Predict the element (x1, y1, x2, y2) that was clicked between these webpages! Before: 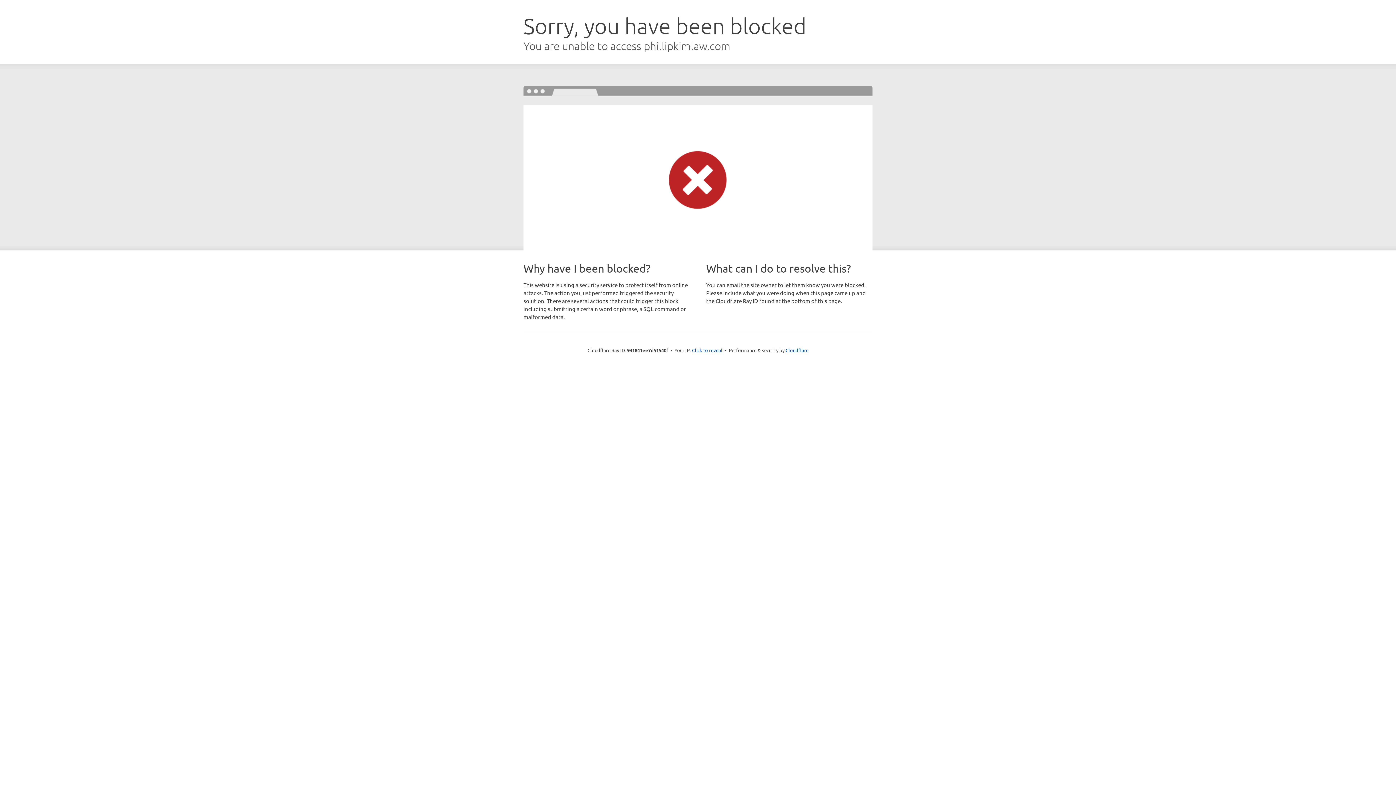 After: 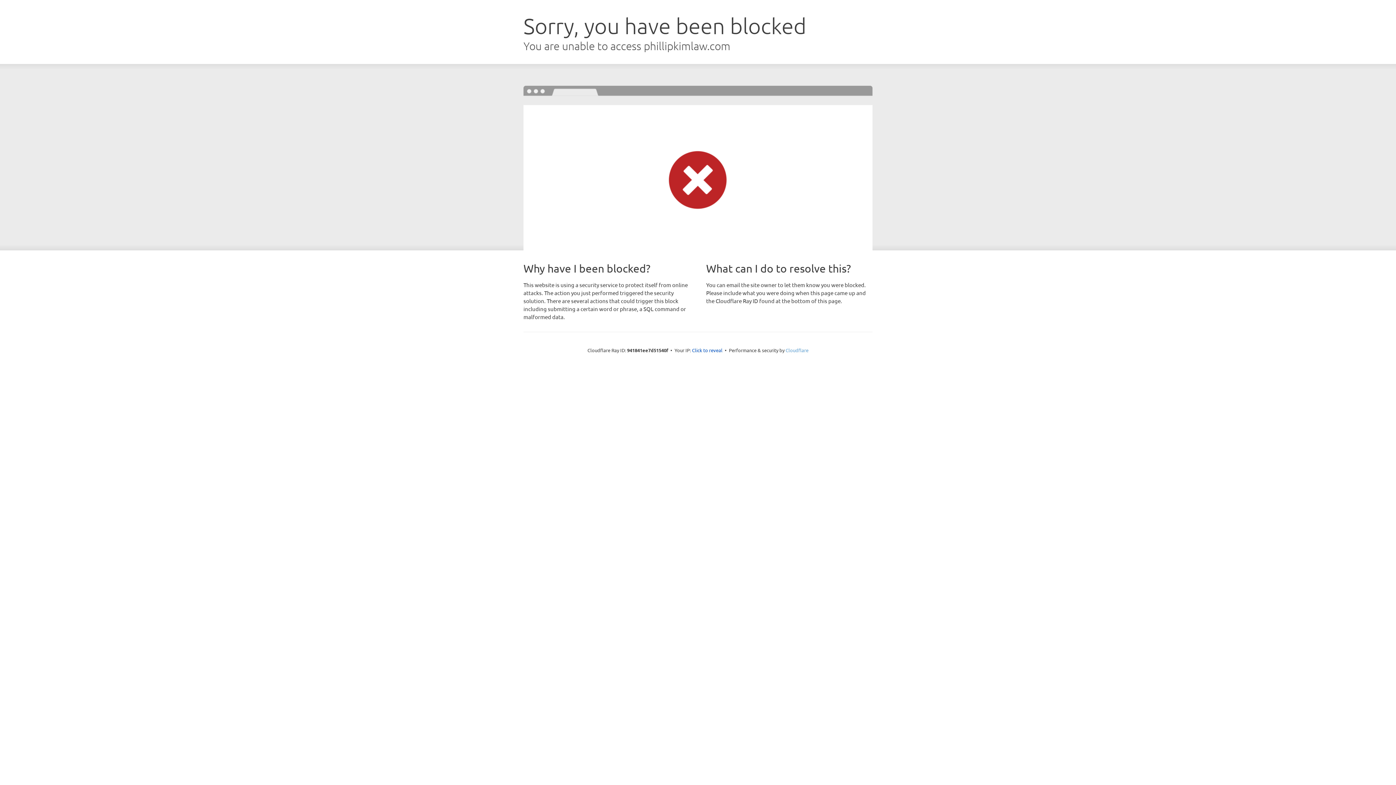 Action: bbox: (785, 347, 808, 353) label: Cloudflare